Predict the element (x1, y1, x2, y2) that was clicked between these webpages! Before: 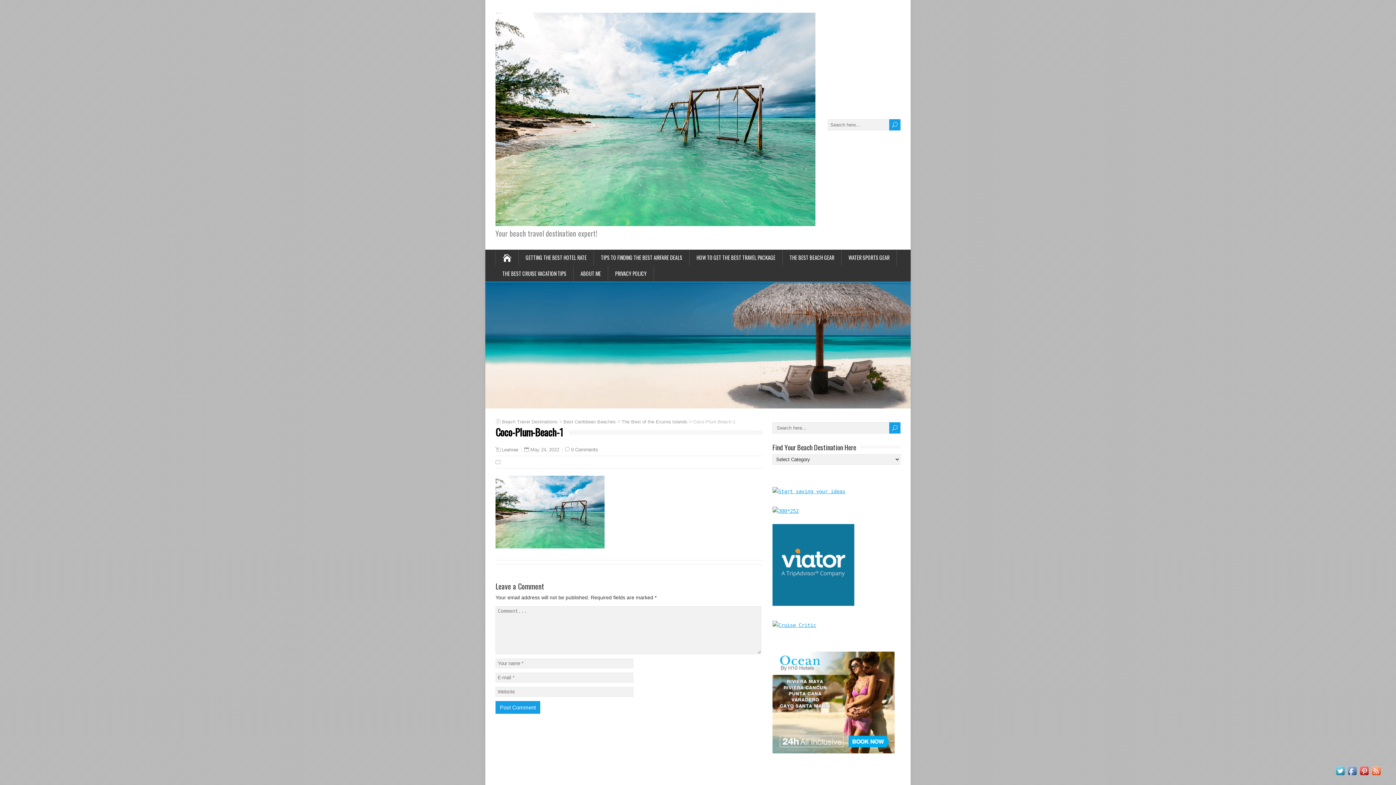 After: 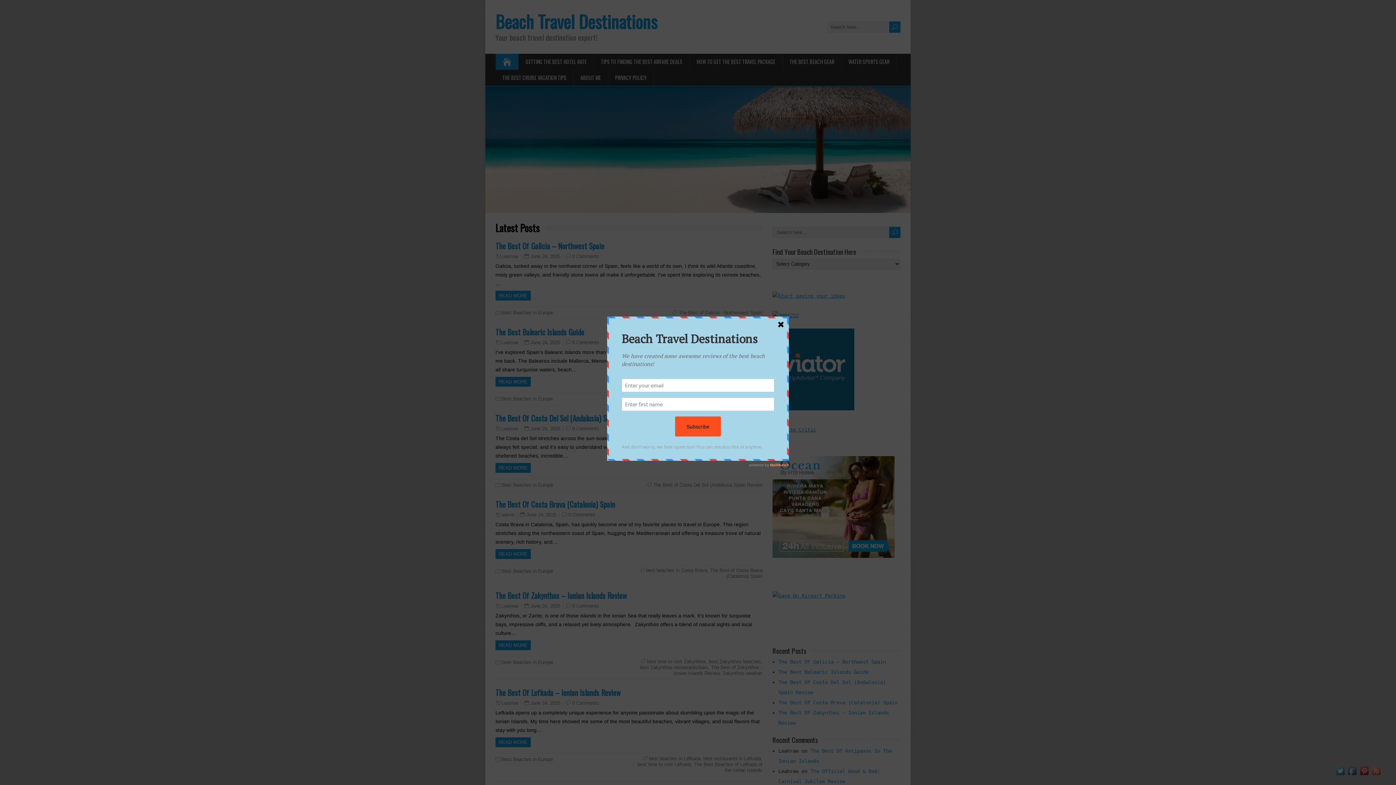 Action: bbox: (502, 419, 557, 424) label: Beach Travel Destinations